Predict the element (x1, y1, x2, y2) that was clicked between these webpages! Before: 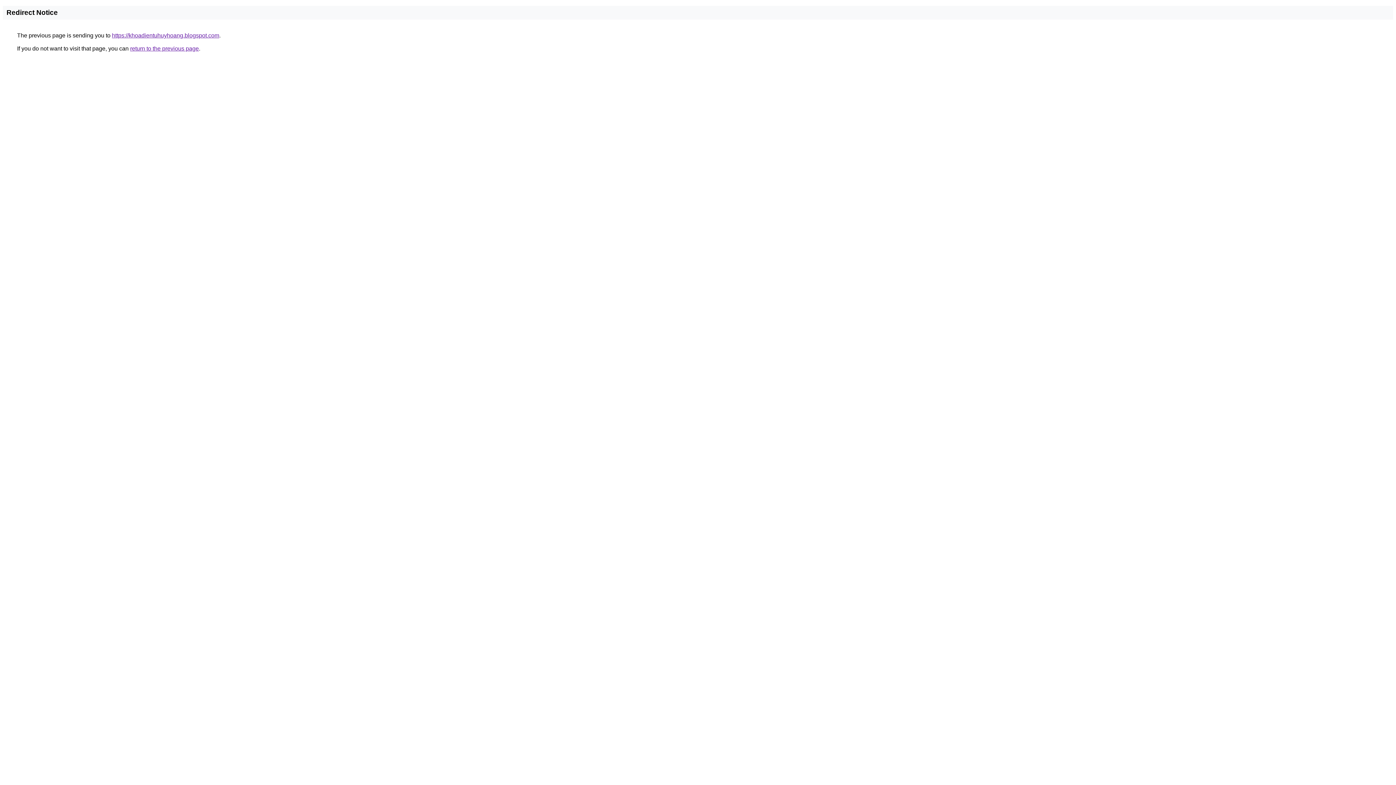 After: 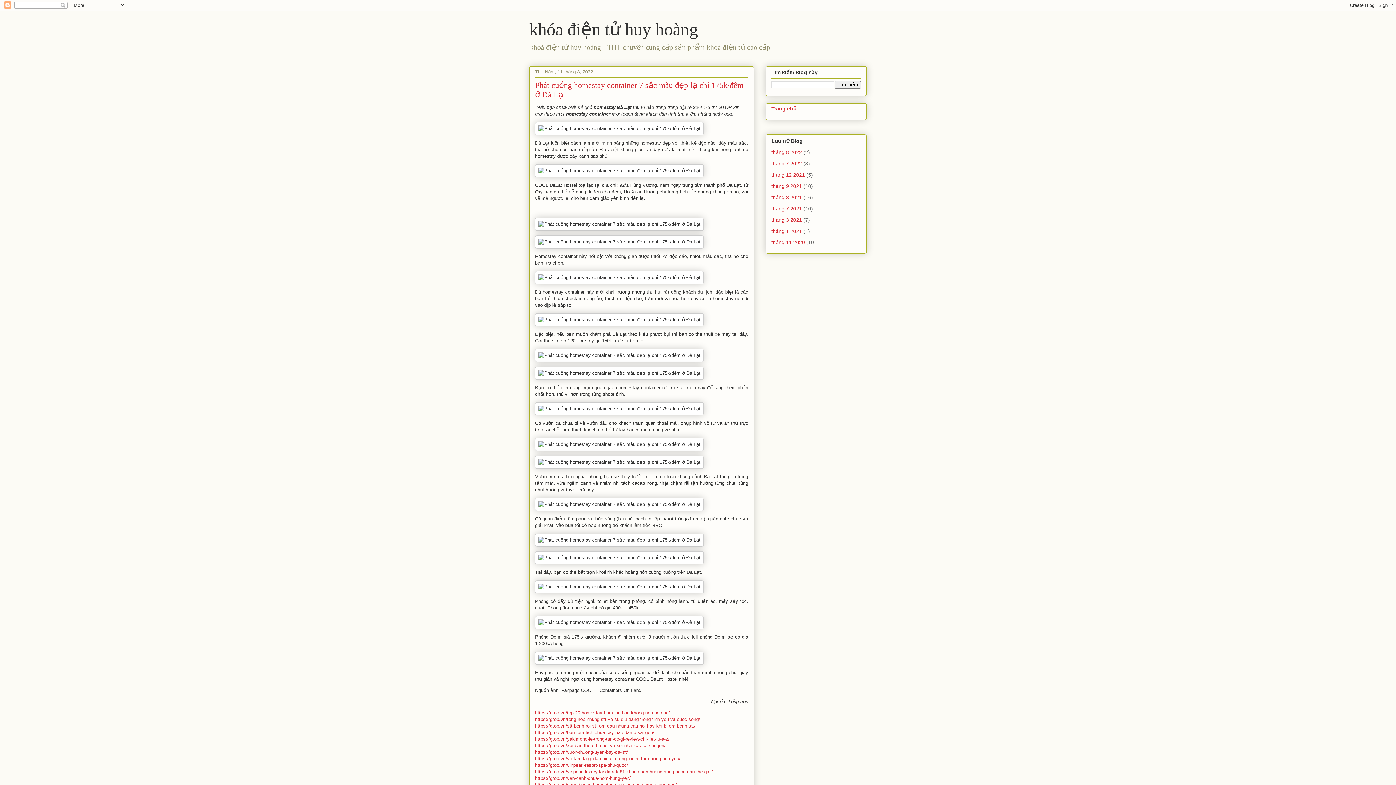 Action: label: https://khoadientuhuyhoang.blogspot.com bbox: (112, 32, 219, 38)